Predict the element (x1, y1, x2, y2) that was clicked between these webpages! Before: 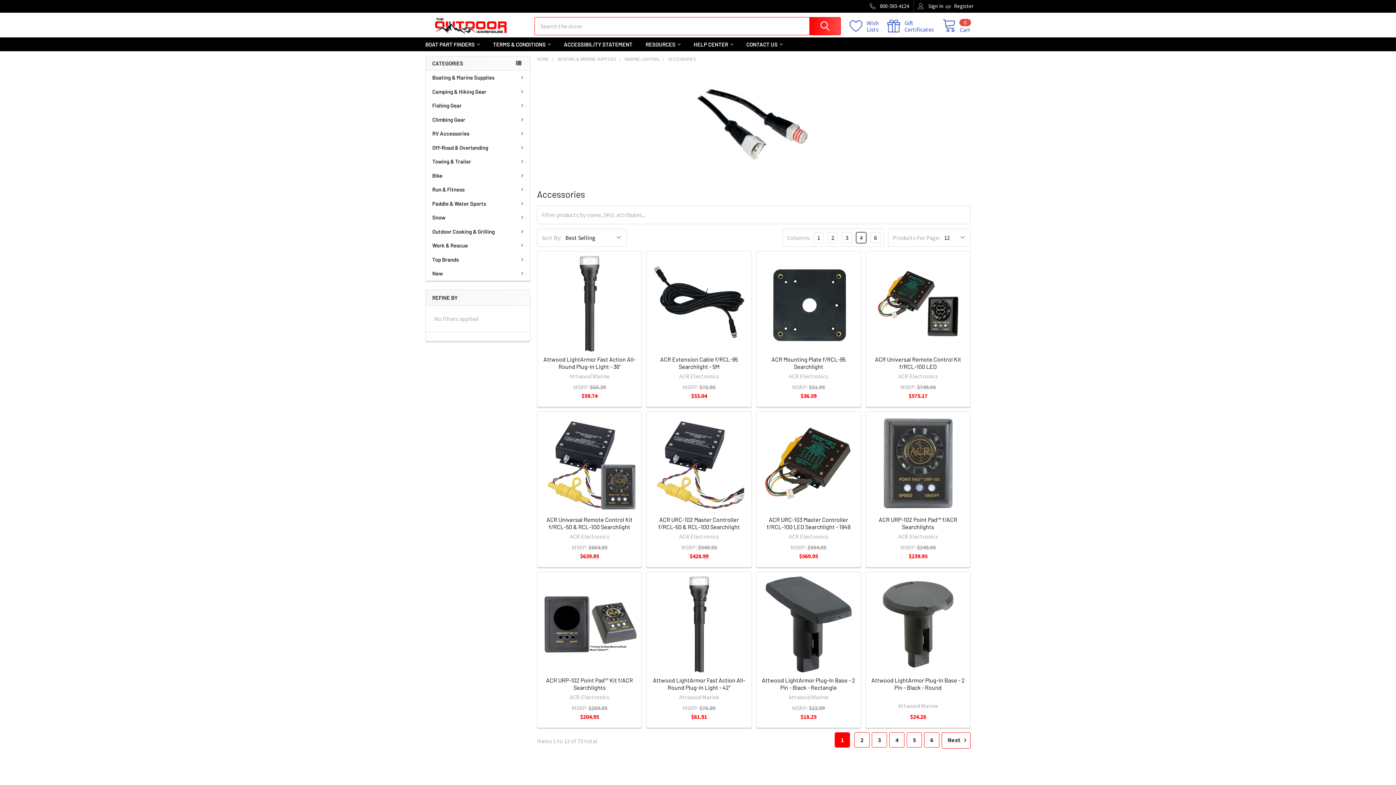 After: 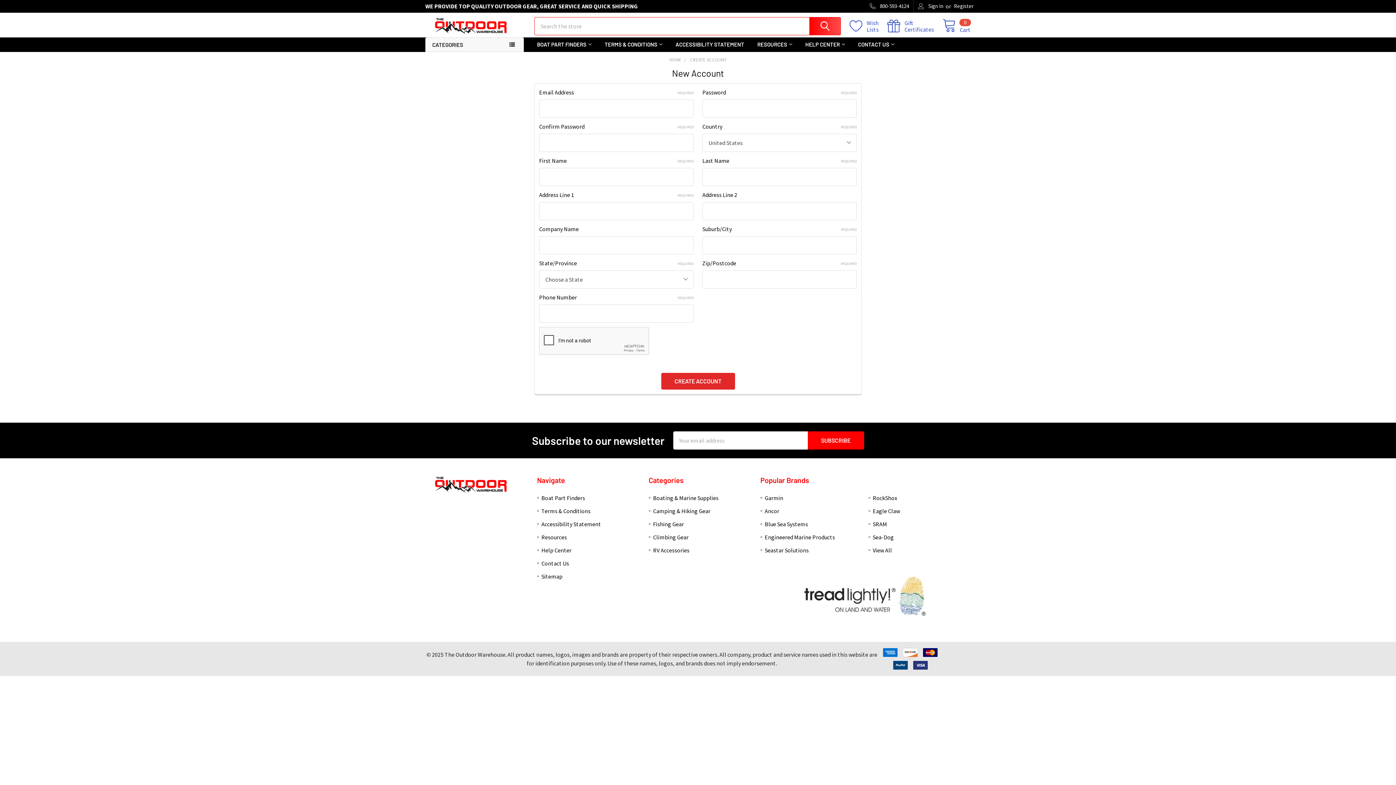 Action: bbox: (954, 0, 973, 12) label: Register